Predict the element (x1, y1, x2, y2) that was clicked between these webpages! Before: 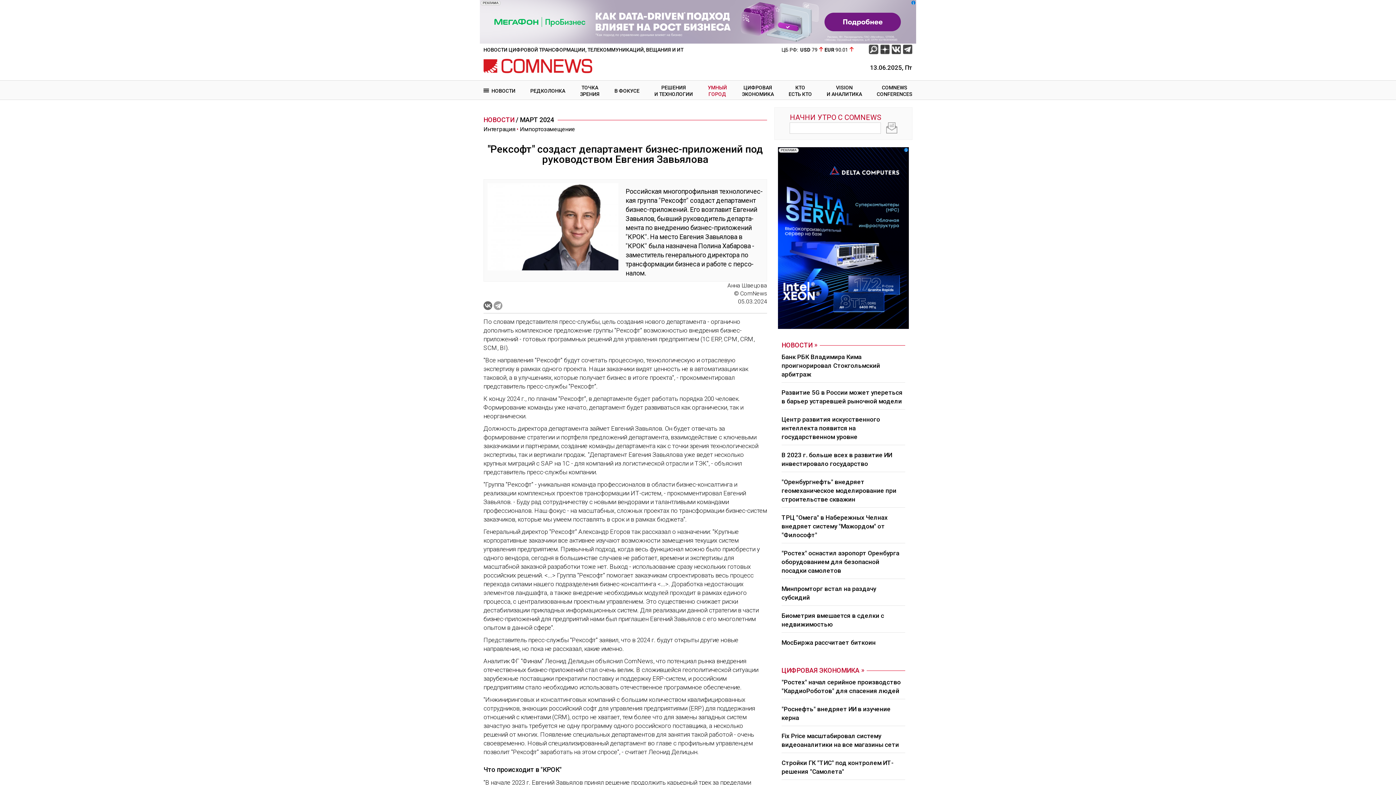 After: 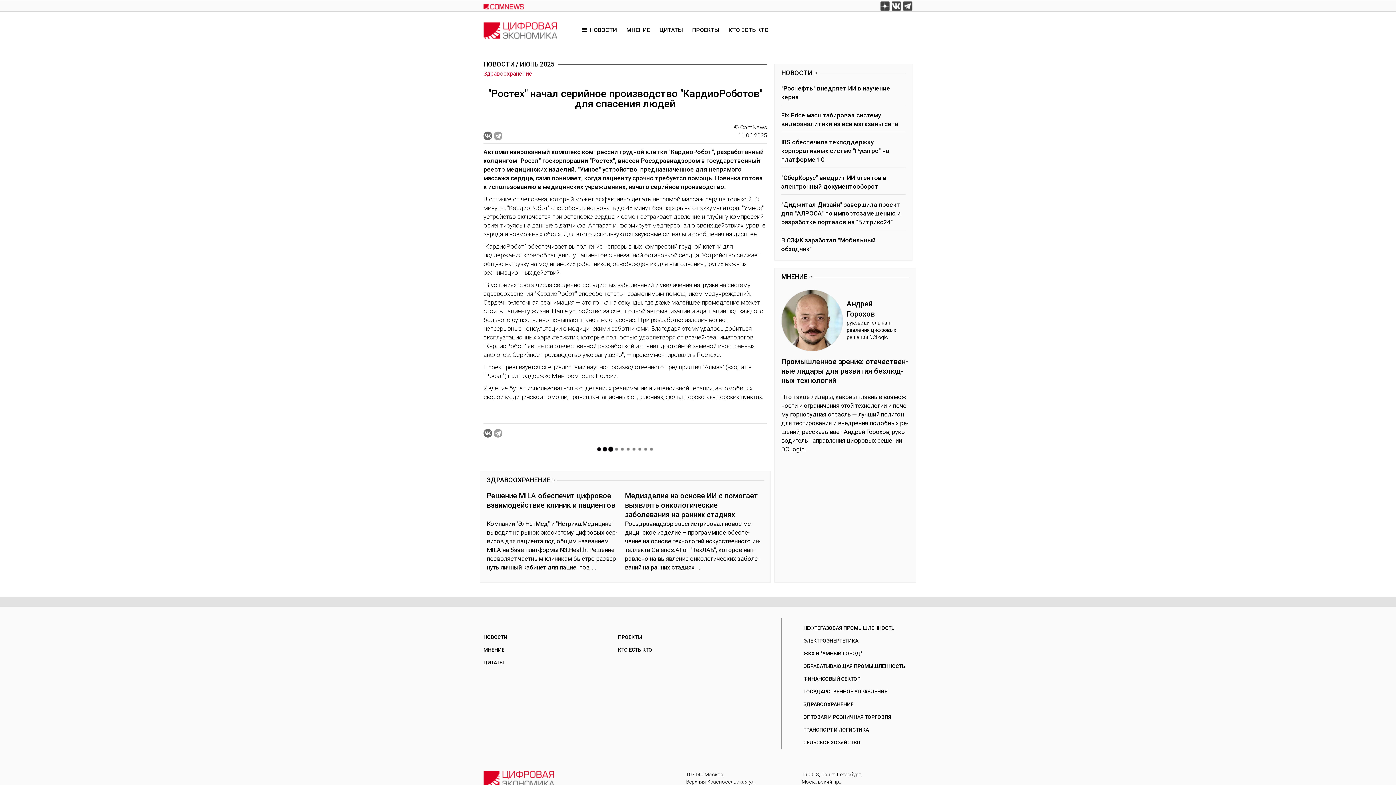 Action: bbox: (781, 676, 905, 699) label: "Ростех" начал серийное производство "КардиоРоботов" для спасения людей